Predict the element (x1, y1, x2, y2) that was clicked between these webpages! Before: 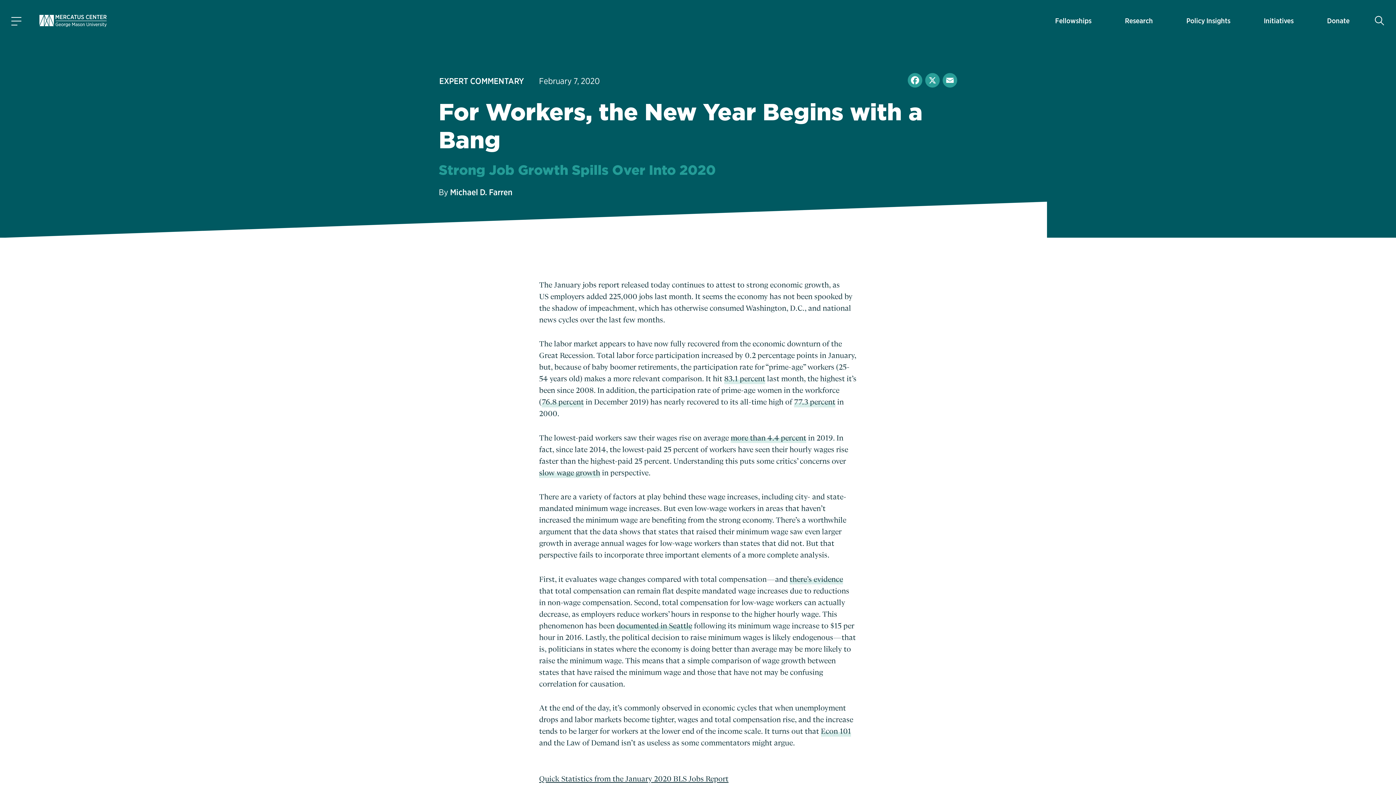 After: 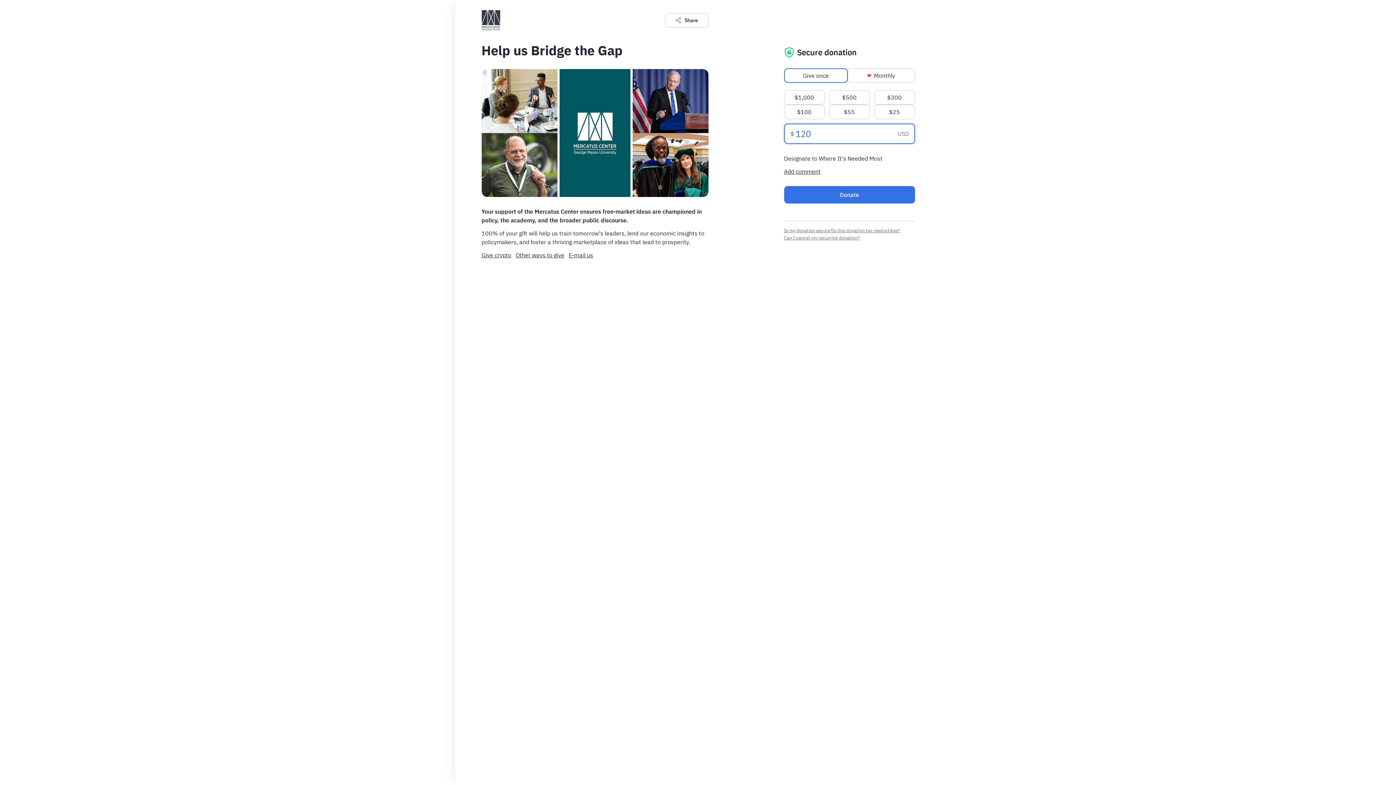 Action: bbox: (1327, 9, 1349, 31) label: Donate